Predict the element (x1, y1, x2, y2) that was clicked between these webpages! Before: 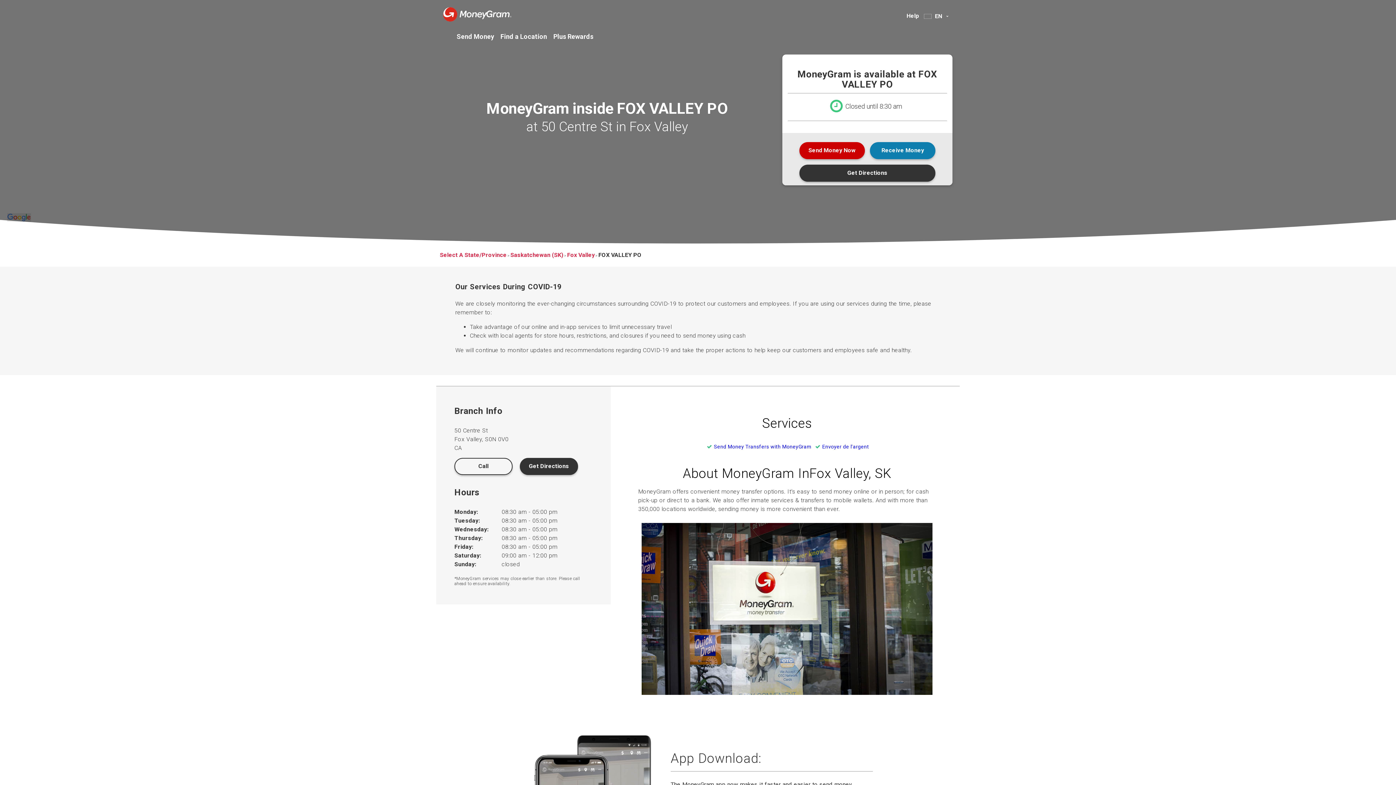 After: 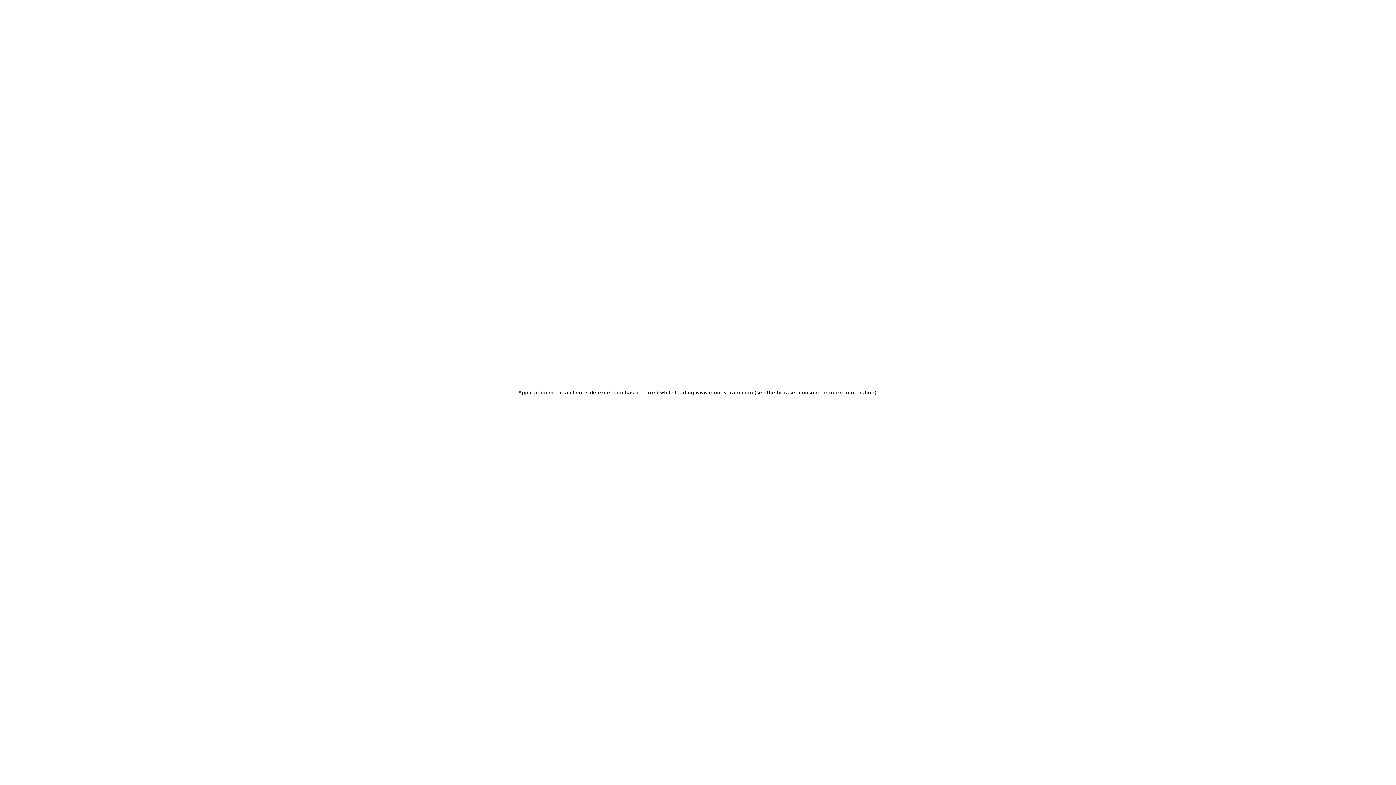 Action: bbox: (906, 12, 919, 19) label: Help